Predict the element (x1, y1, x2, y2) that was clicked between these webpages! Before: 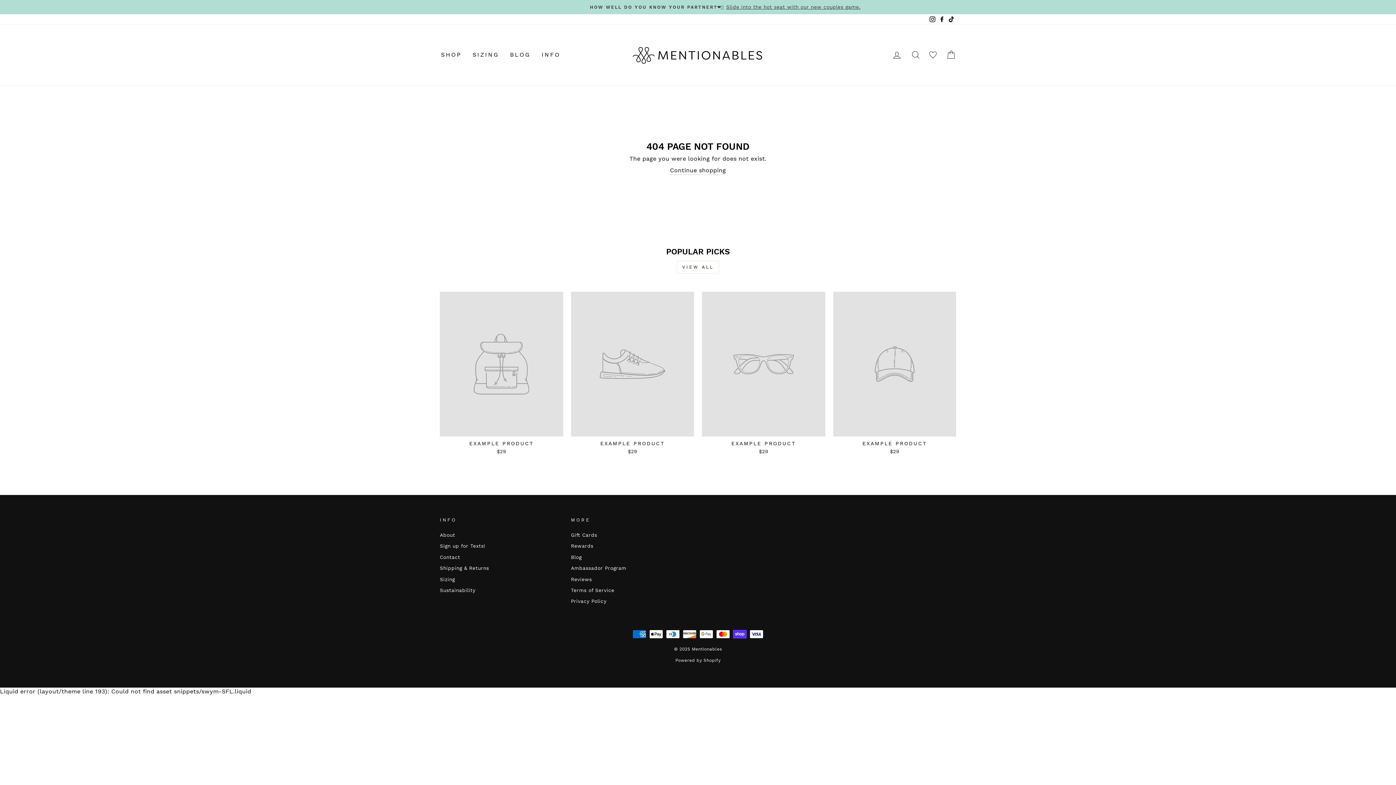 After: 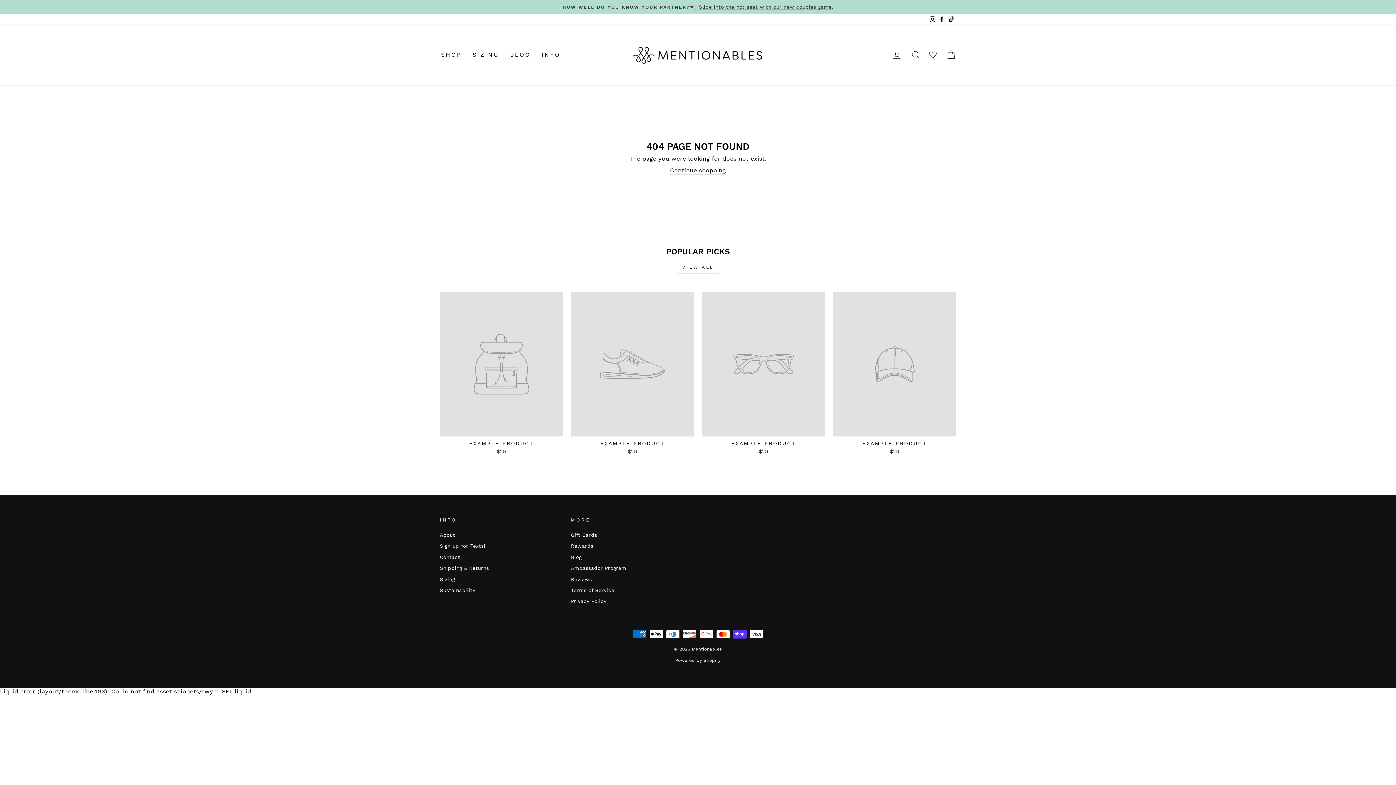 Action: label: EXAMPLE PRODUCT
$29 bbox: (702, 291, 825, 457)